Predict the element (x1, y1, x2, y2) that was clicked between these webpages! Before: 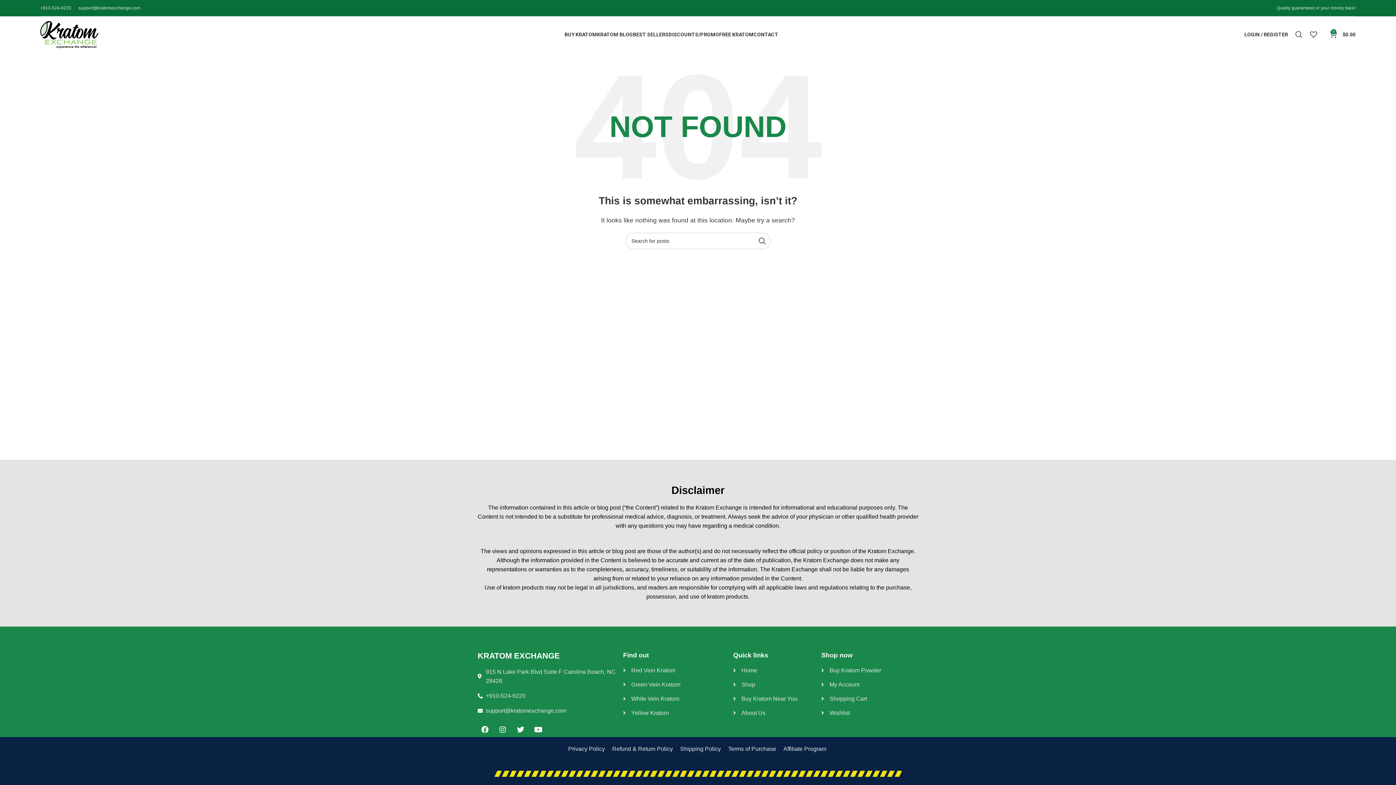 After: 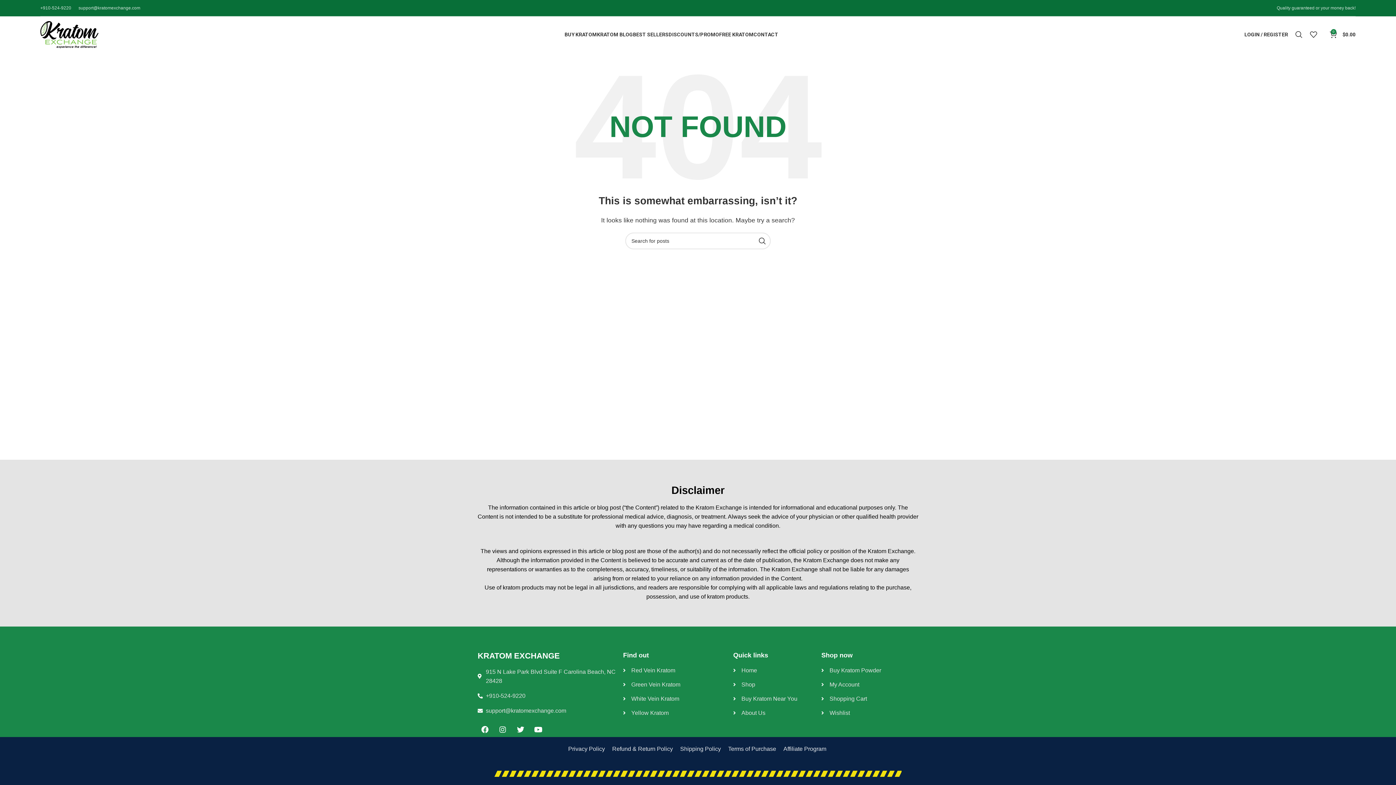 Action: bbox: (477, 706, 615, 715) label: support@kratomexchange.com